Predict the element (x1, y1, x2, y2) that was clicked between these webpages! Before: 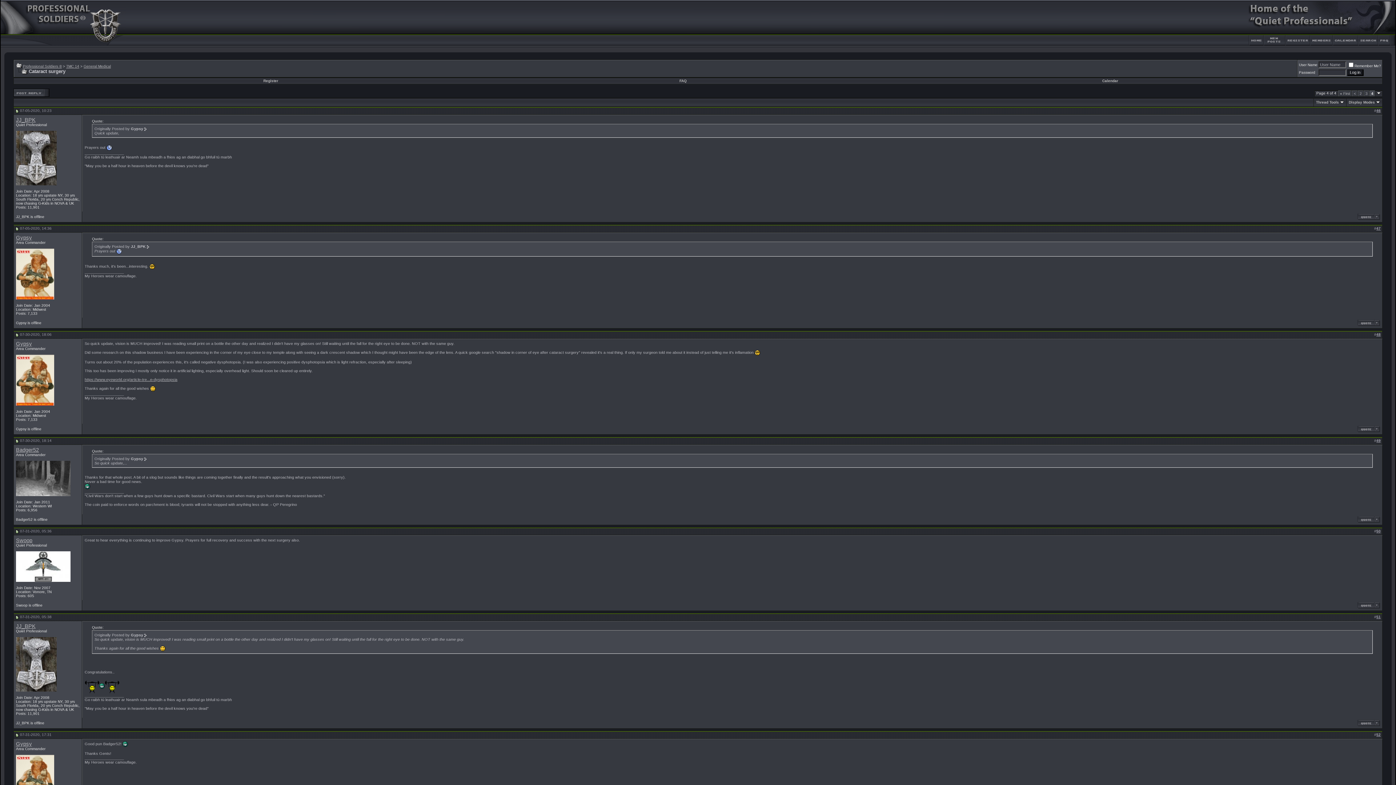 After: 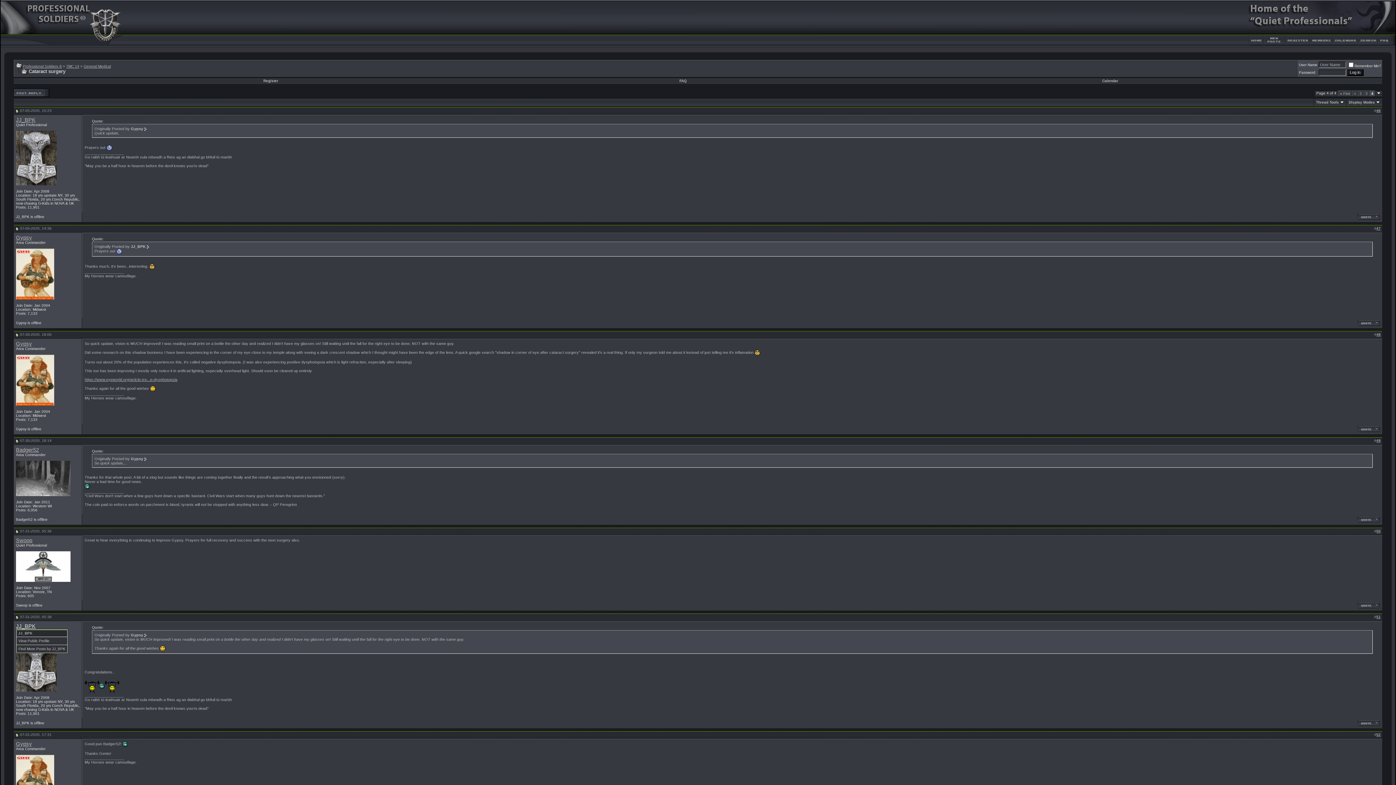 Action: bbox: (16, 623, 35, 629) label: JJ_BPK